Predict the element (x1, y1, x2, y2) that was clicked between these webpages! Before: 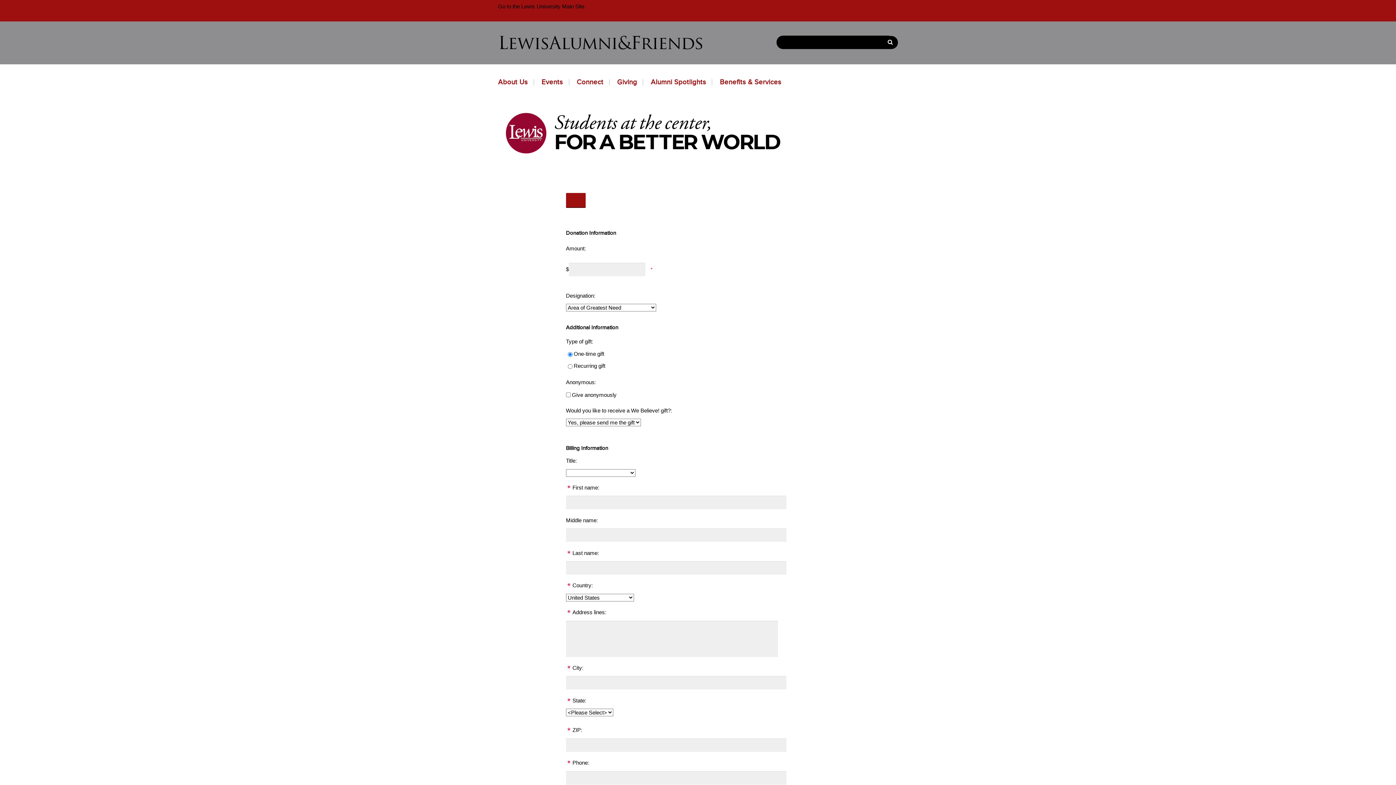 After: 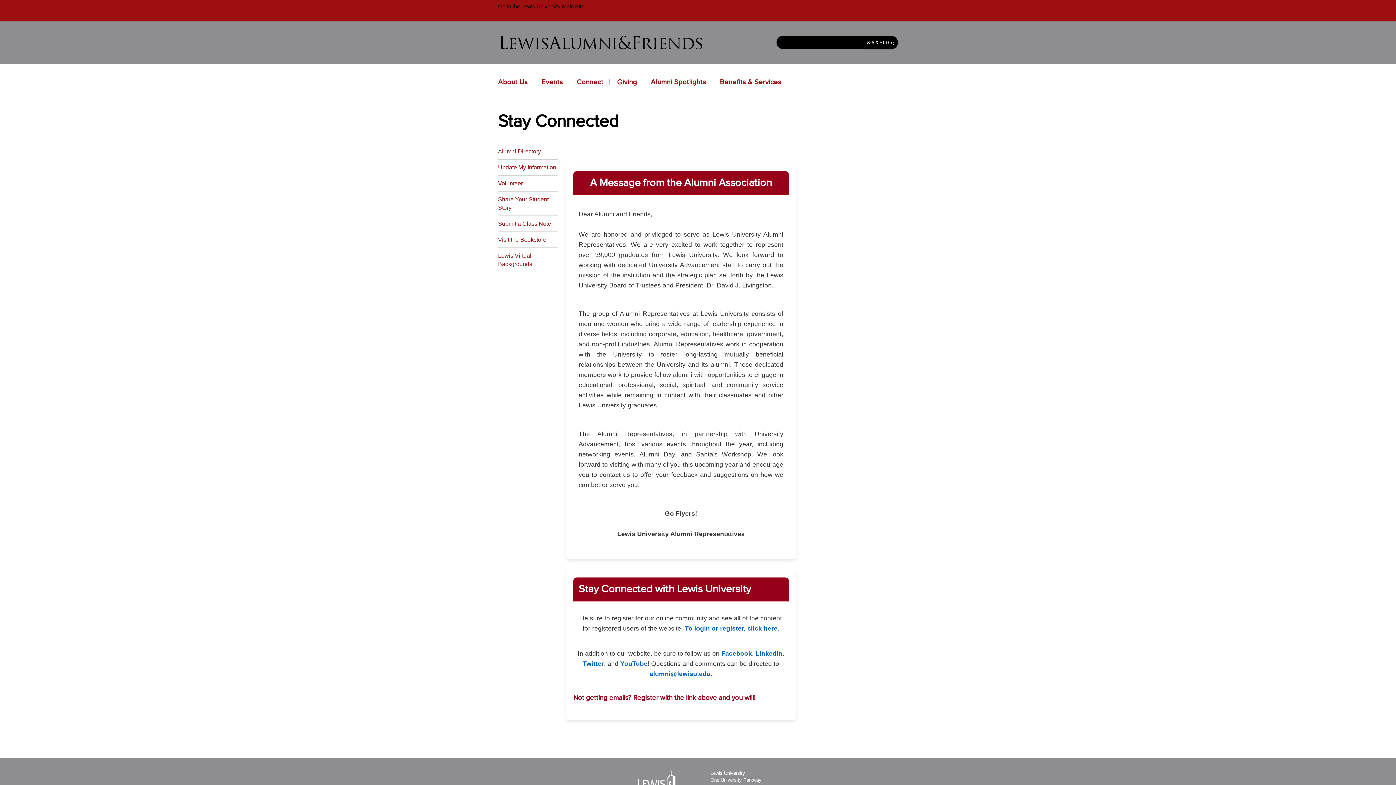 Action: bbox: (569, 78, 609, 86) label: Connect